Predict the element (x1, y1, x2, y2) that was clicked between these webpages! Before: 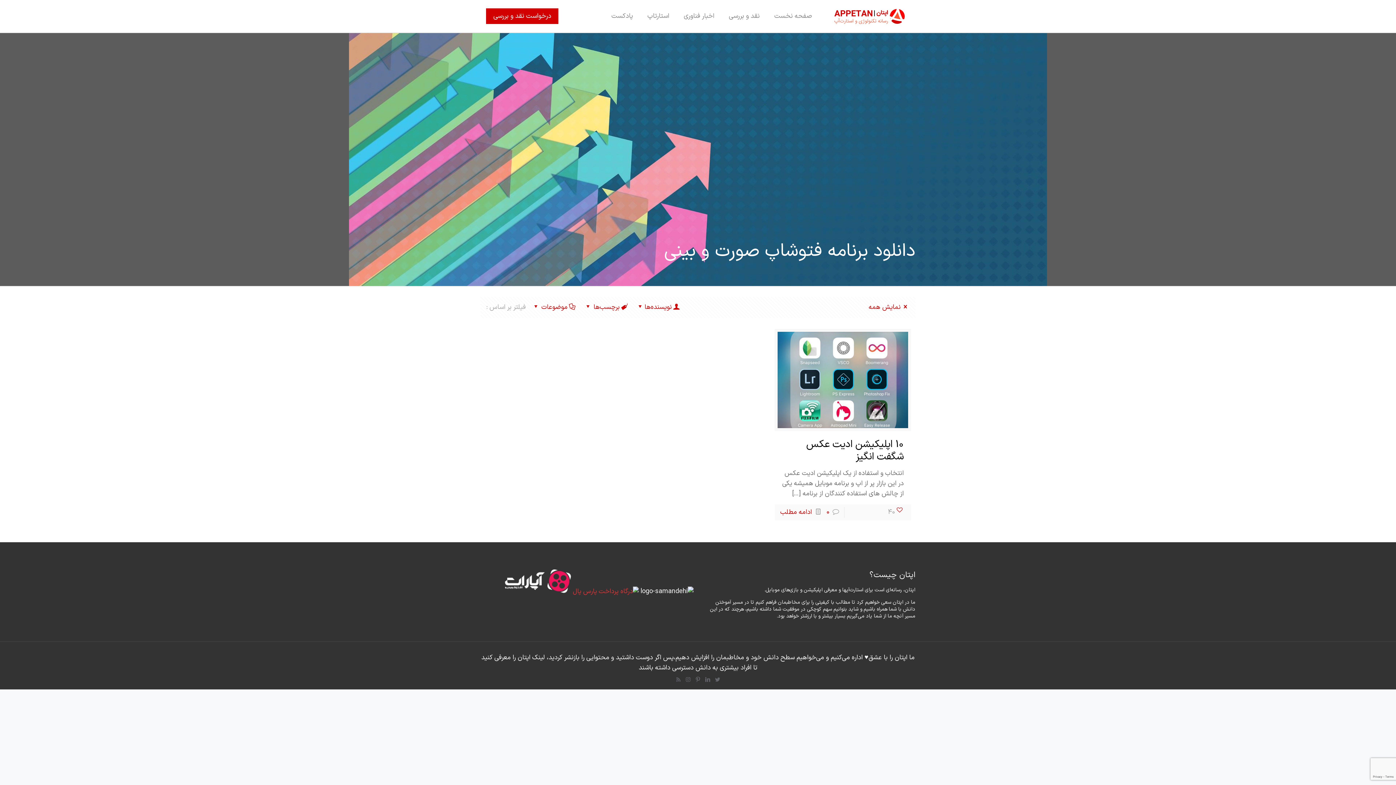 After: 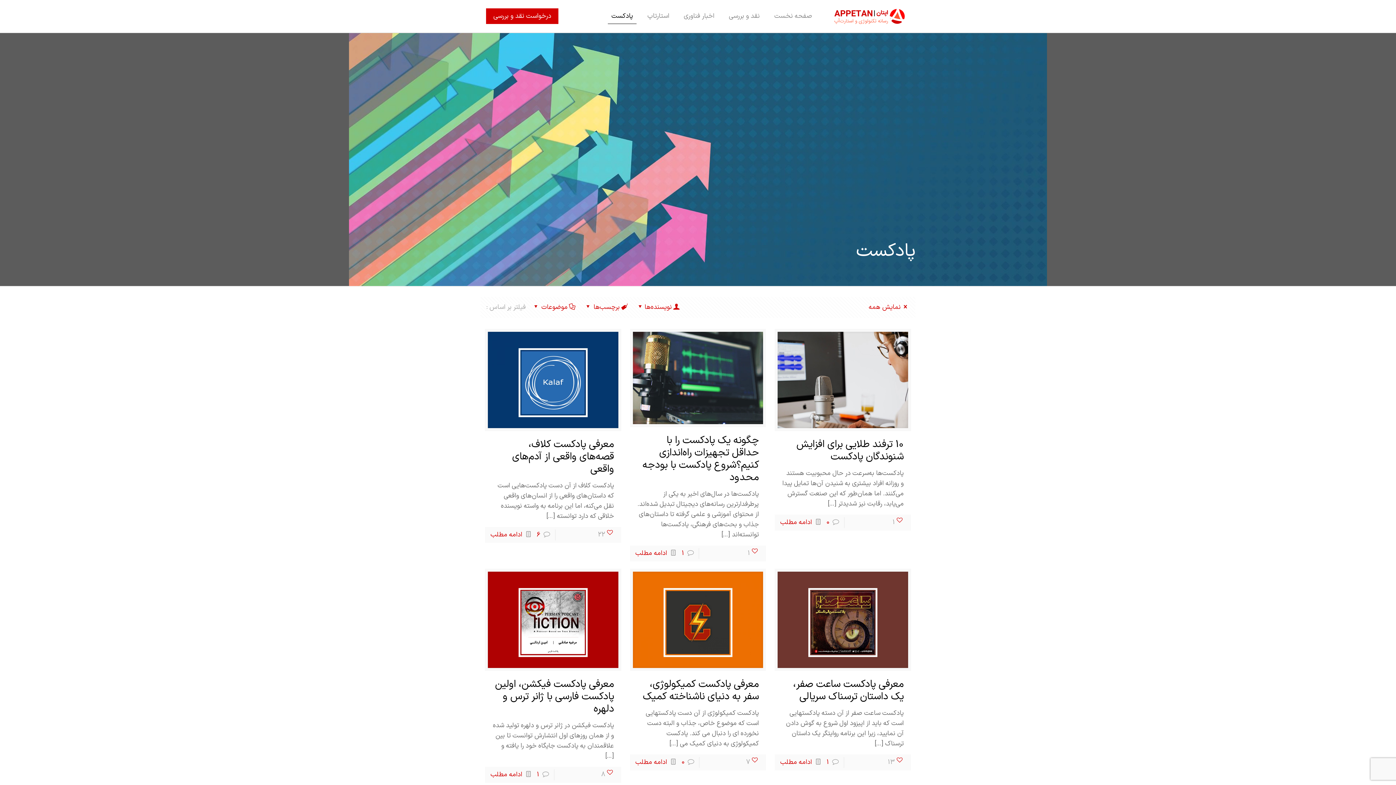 Action: bbox: (604, 0, 640, 32) label: پادکست